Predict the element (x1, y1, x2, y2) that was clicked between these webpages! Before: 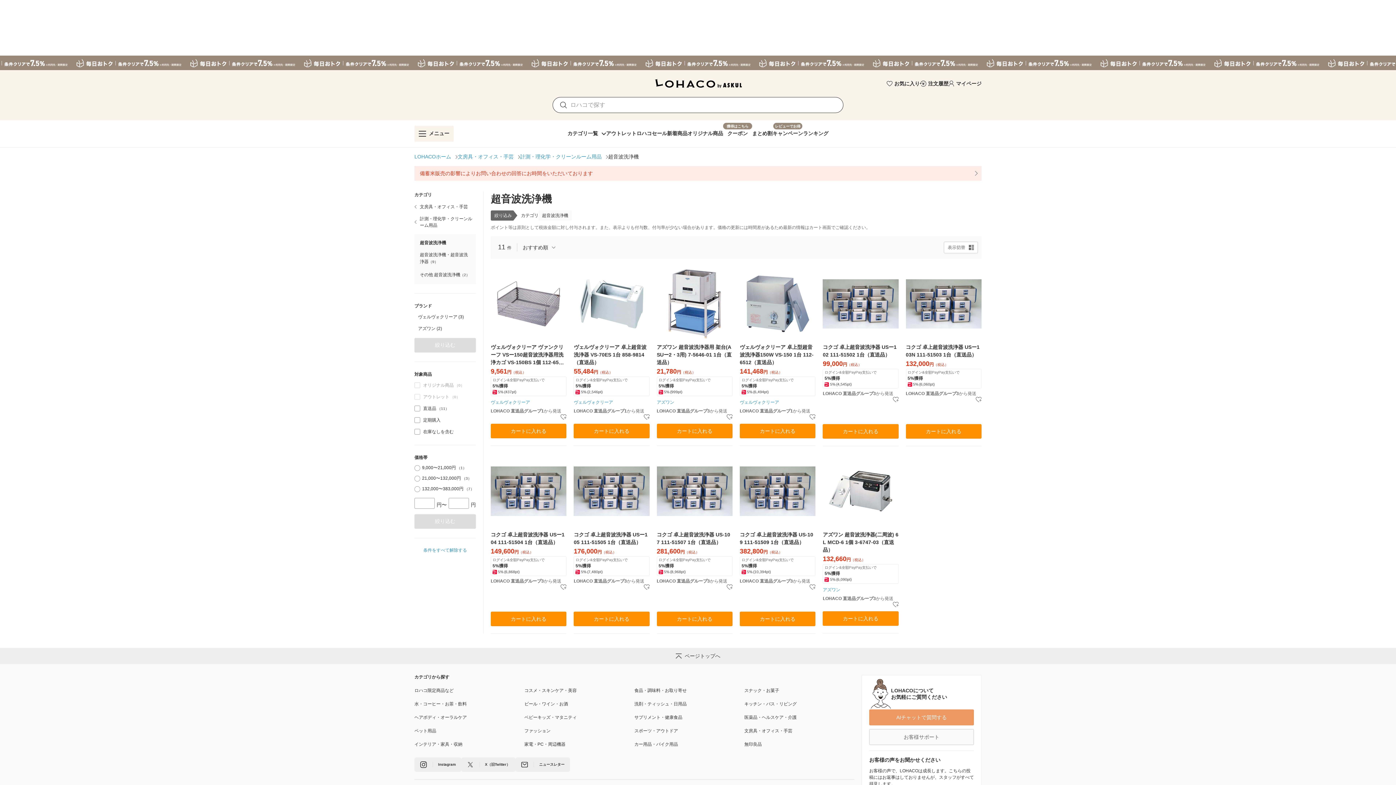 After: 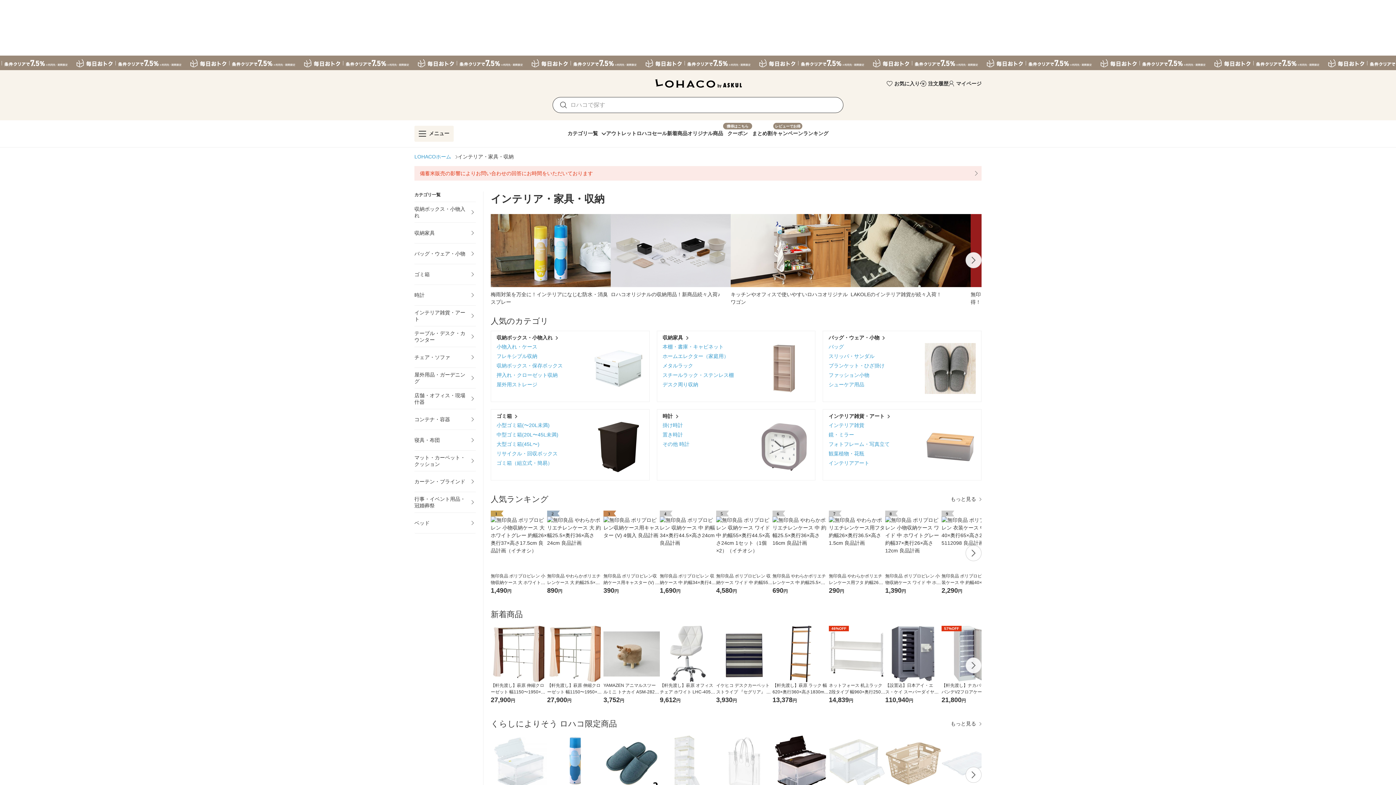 Action: label: インテリア・家具・収納 bbox: (414, 742, 524, 746)